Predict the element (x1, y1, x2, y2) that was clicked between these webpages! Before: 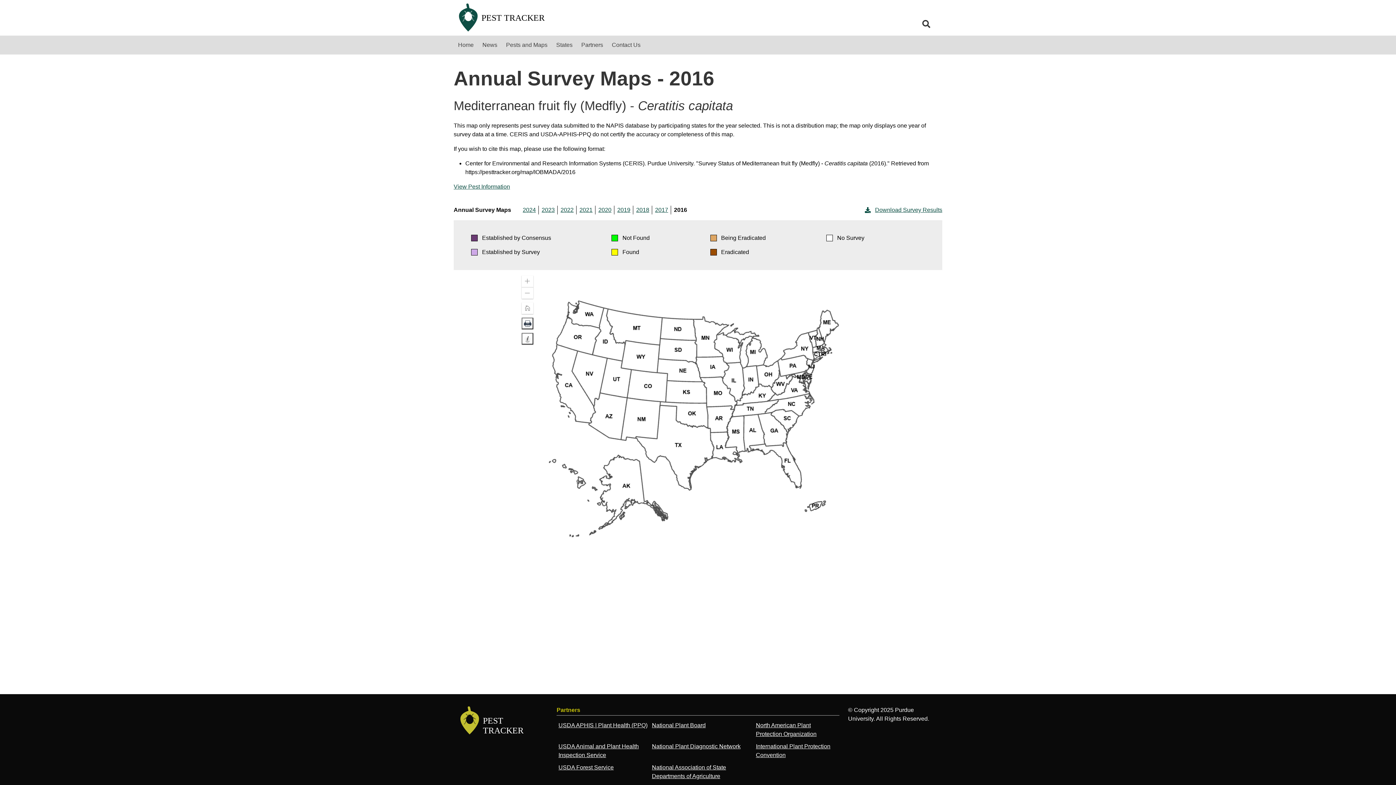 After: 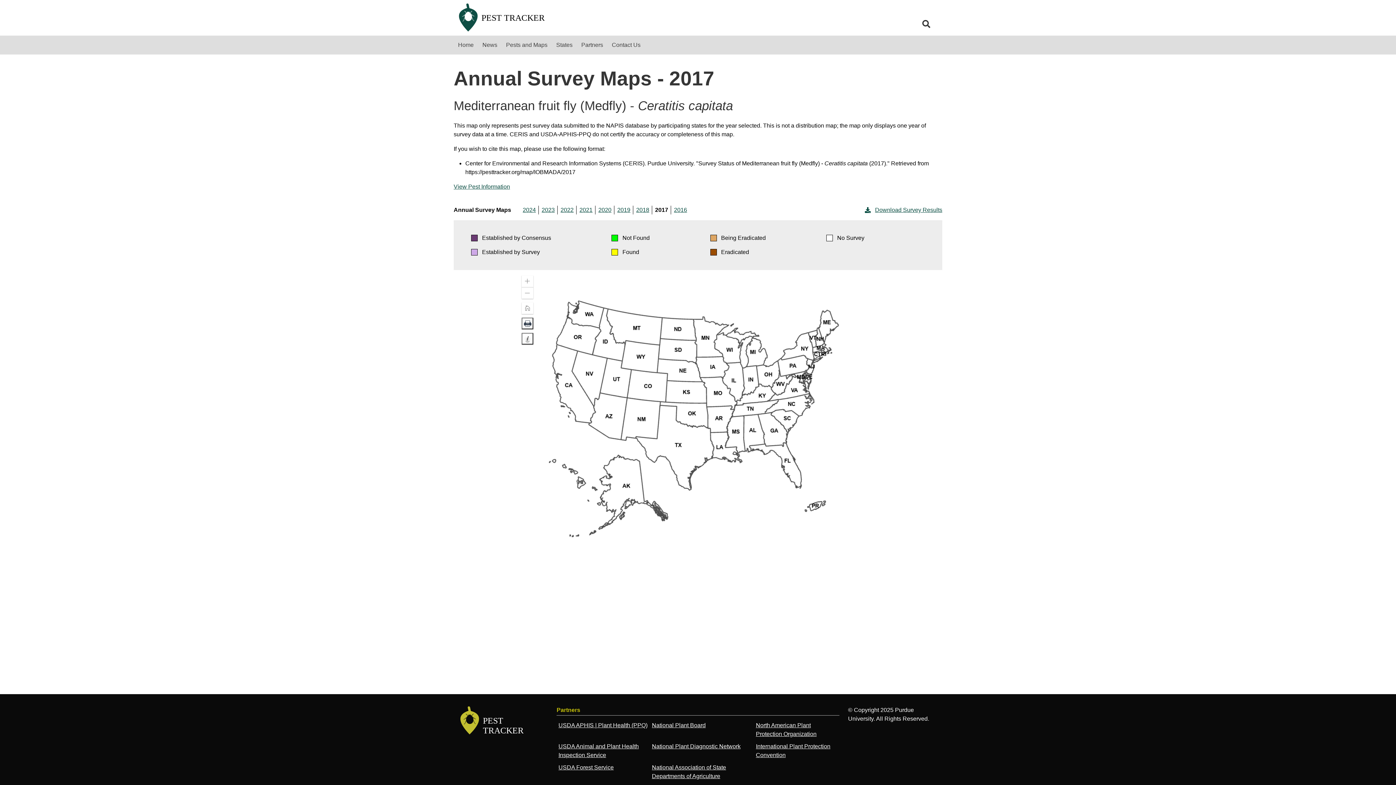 Action: label: 2017 bbox: (655, 206, 668, 213)